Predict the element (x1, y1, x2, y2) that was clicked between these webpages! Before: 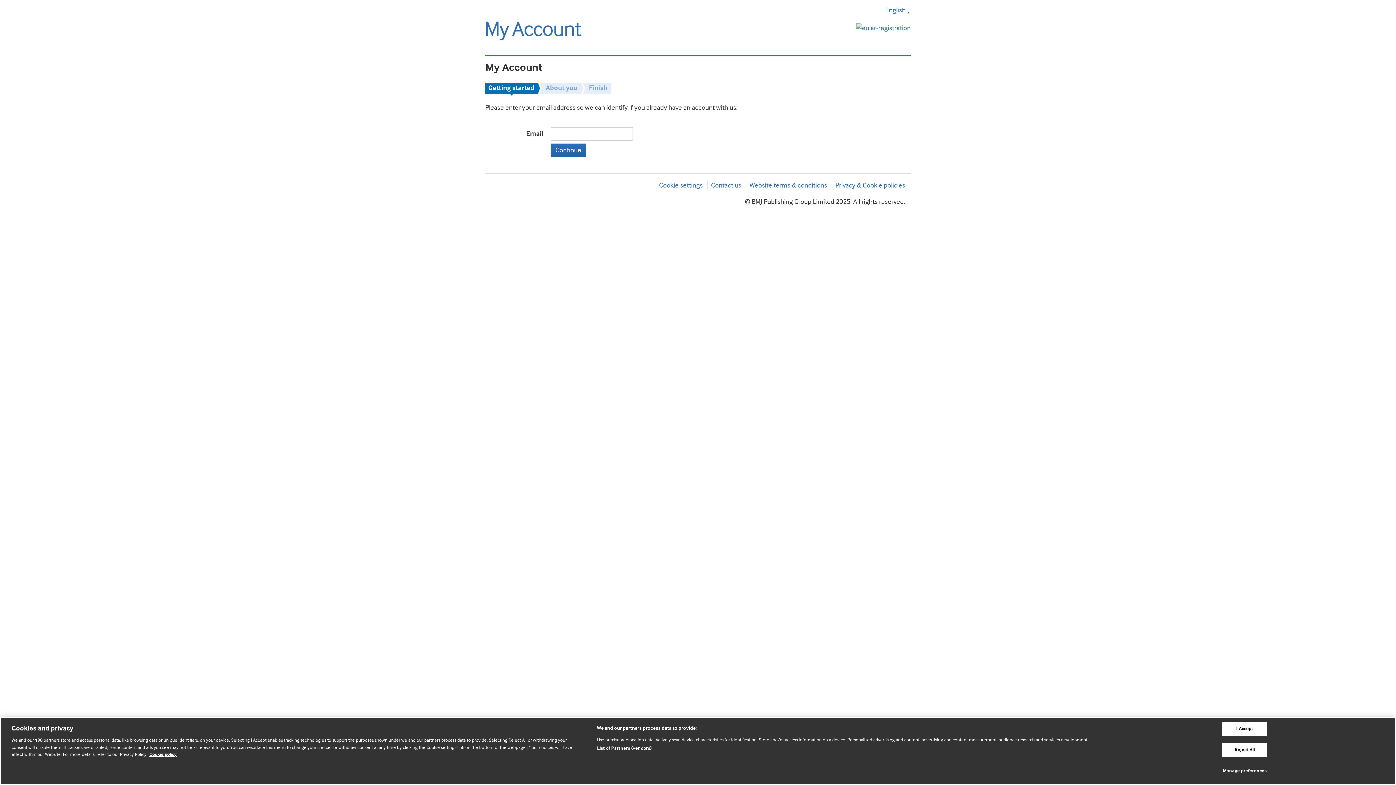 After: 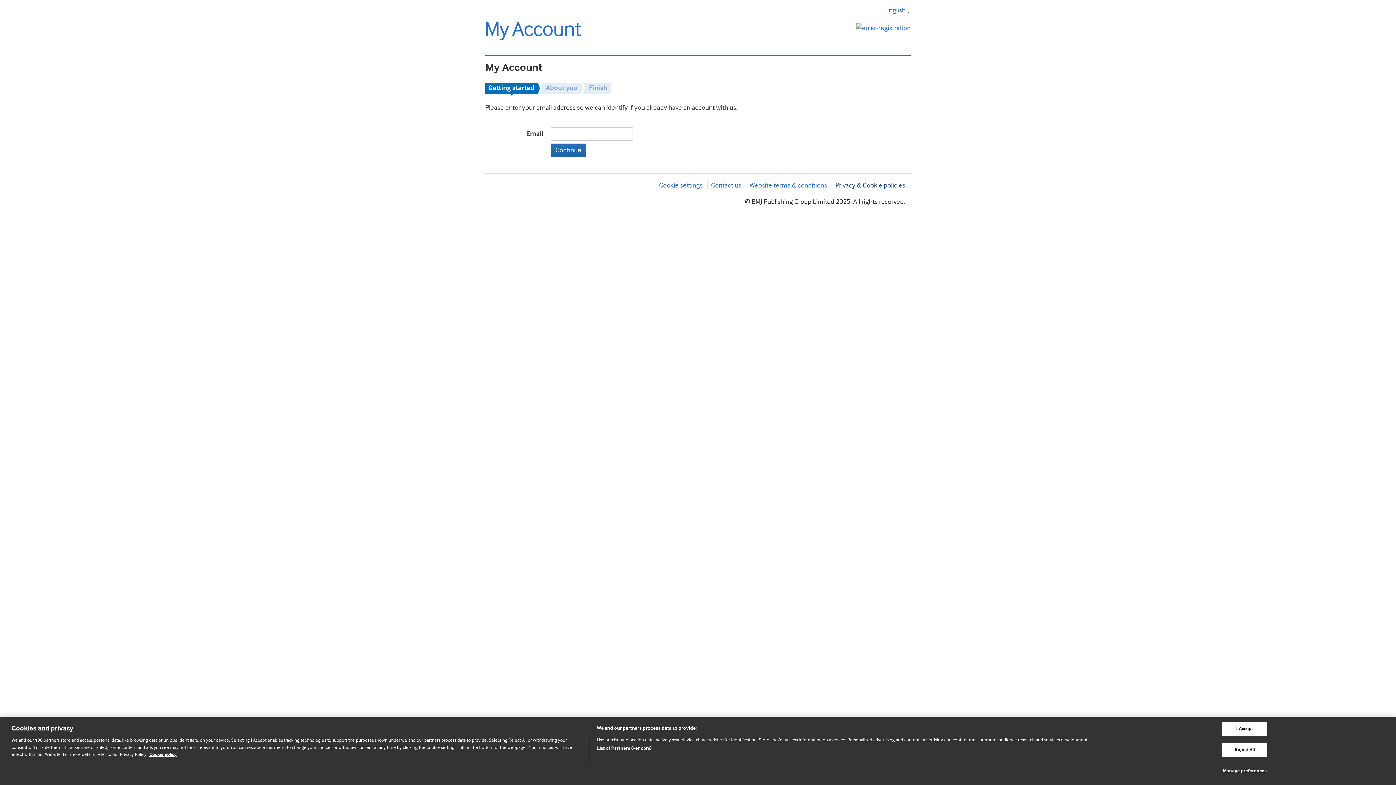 Action: bbox: (835, 181, 905, 189) label: Privacy & Cookie policies